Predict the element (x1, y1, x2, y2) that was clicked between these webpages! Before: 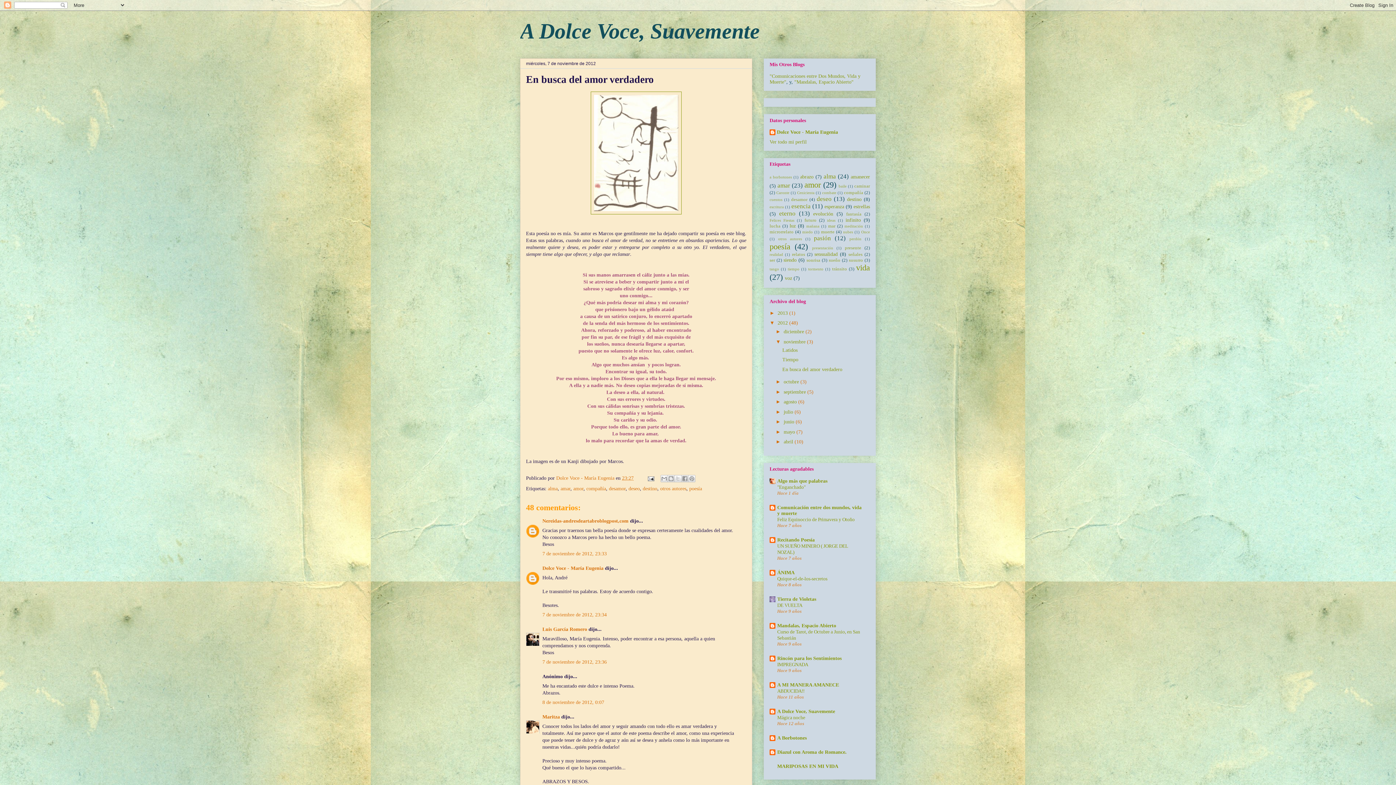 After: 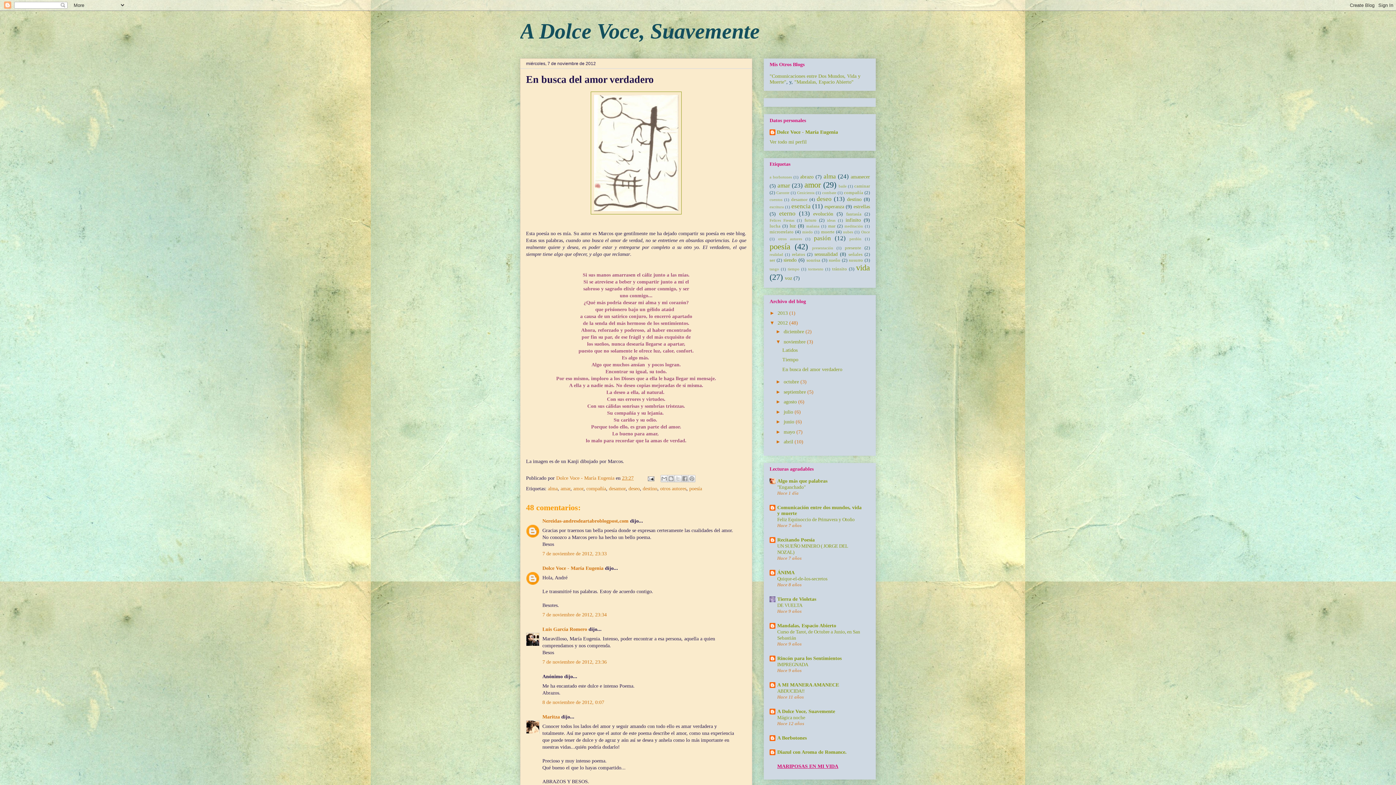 Action: bbox: (777, 764, 838, 769) label: MARIPOSAS EN MI VIDA